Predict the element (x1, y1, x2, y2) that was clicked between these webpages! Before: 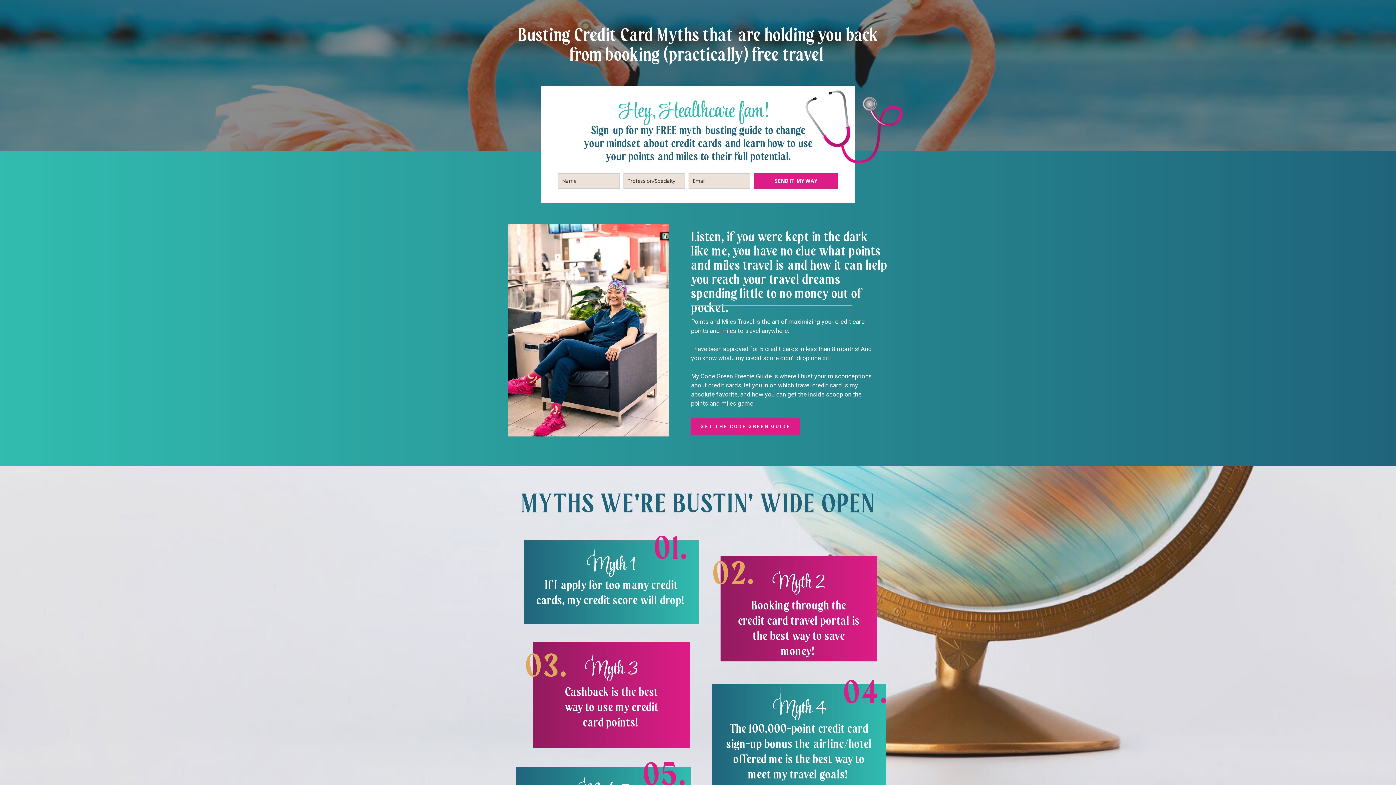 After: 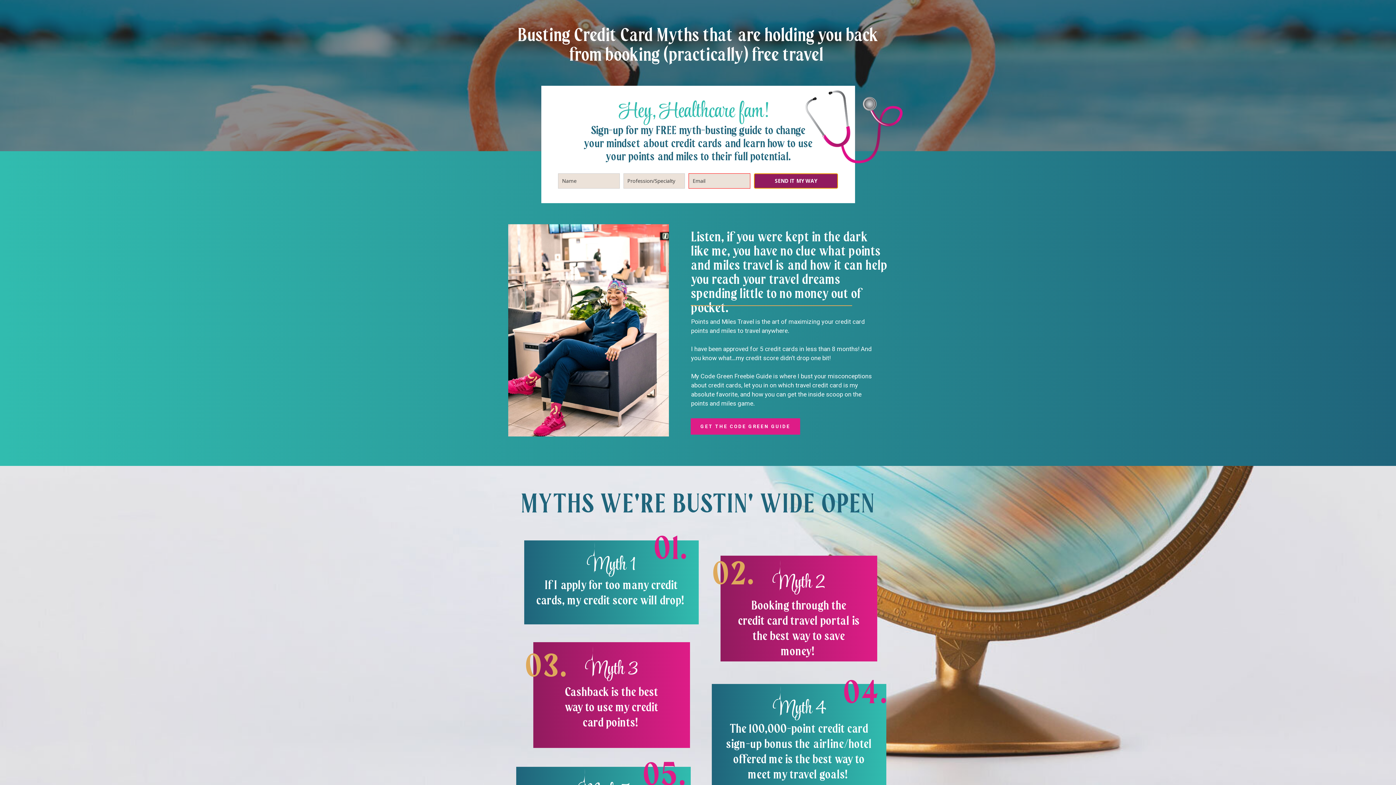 Action: label: SEND IT MY WAY bbox: (754, 173, 838, 188)